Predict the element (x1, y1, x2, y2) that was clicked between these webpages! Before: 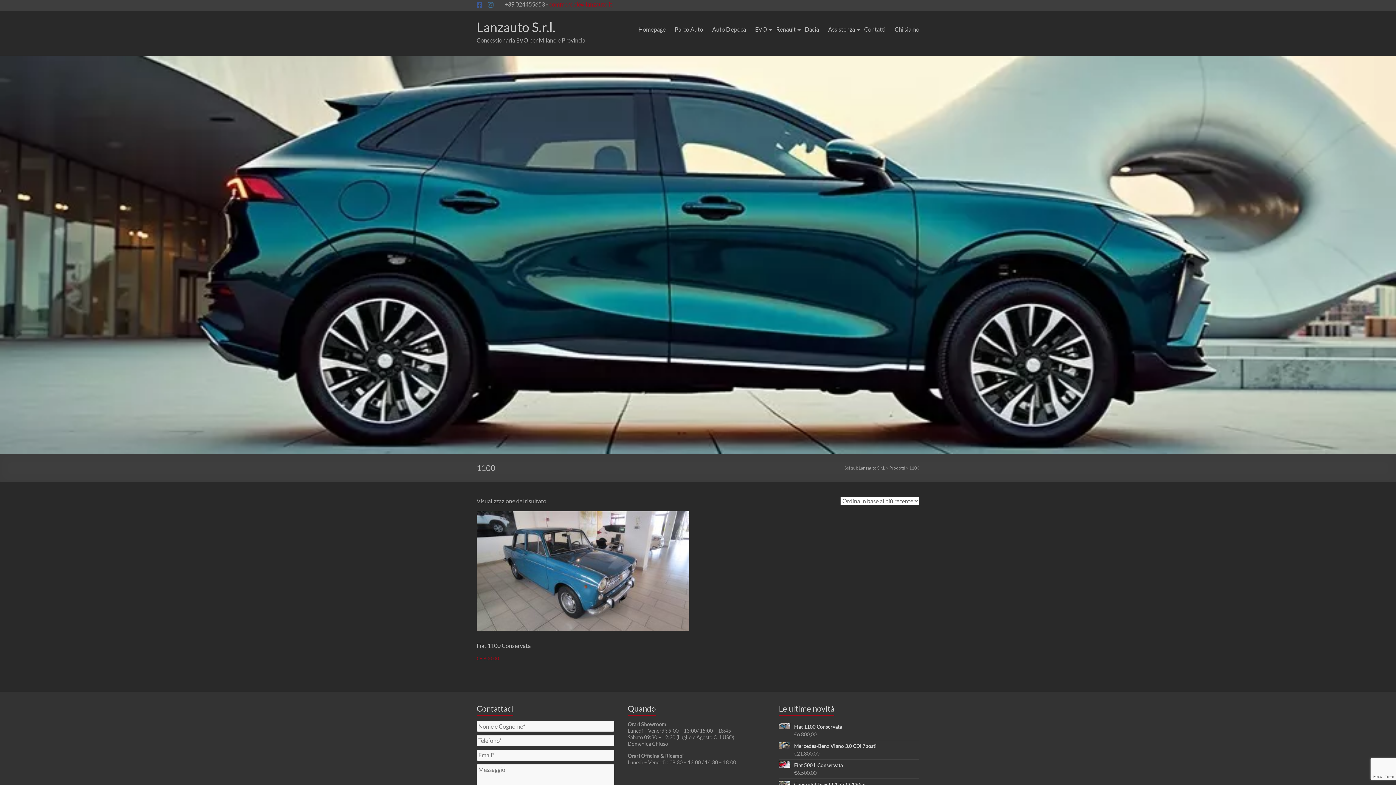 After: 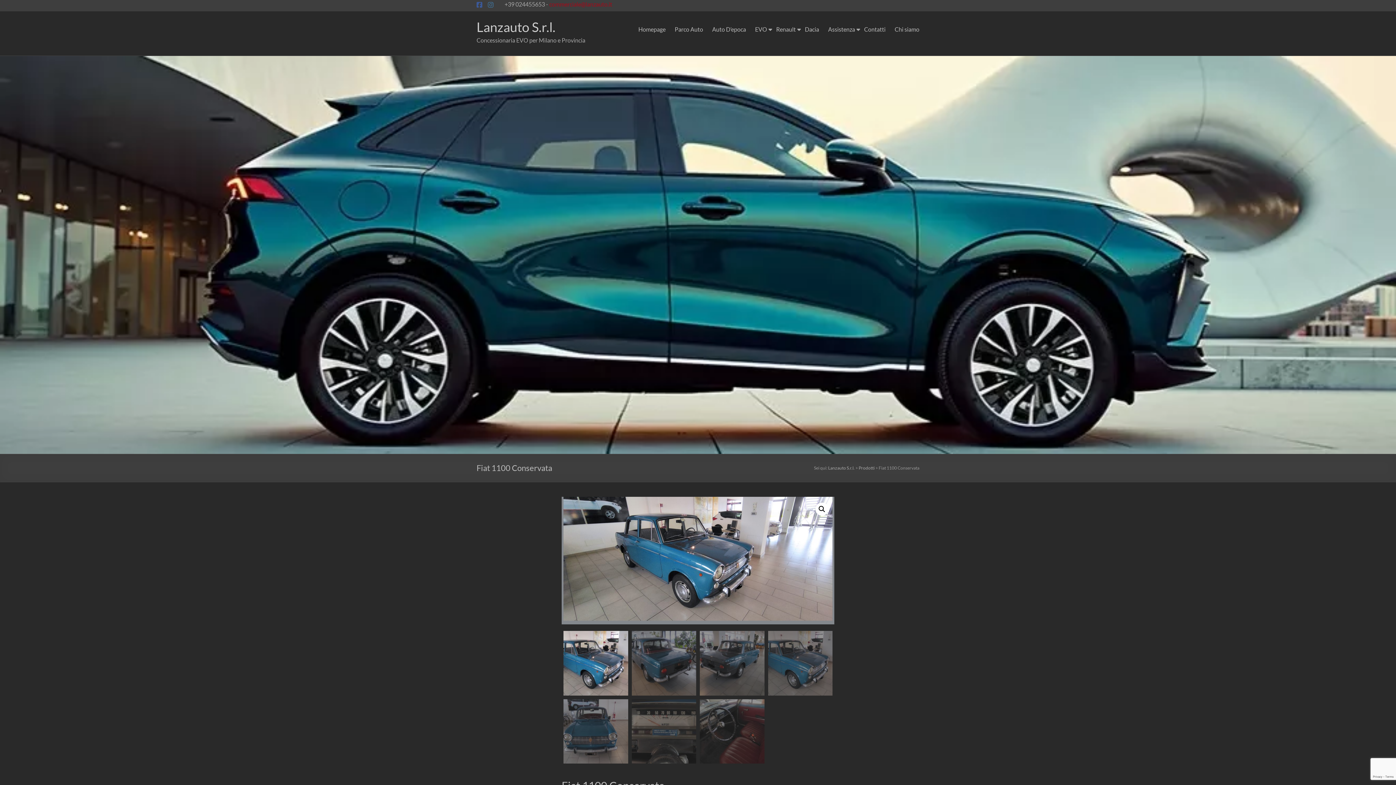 Action: bbox: (476, 511, 689, 662) label: Fiat 1100 Conservata
€6.800,00